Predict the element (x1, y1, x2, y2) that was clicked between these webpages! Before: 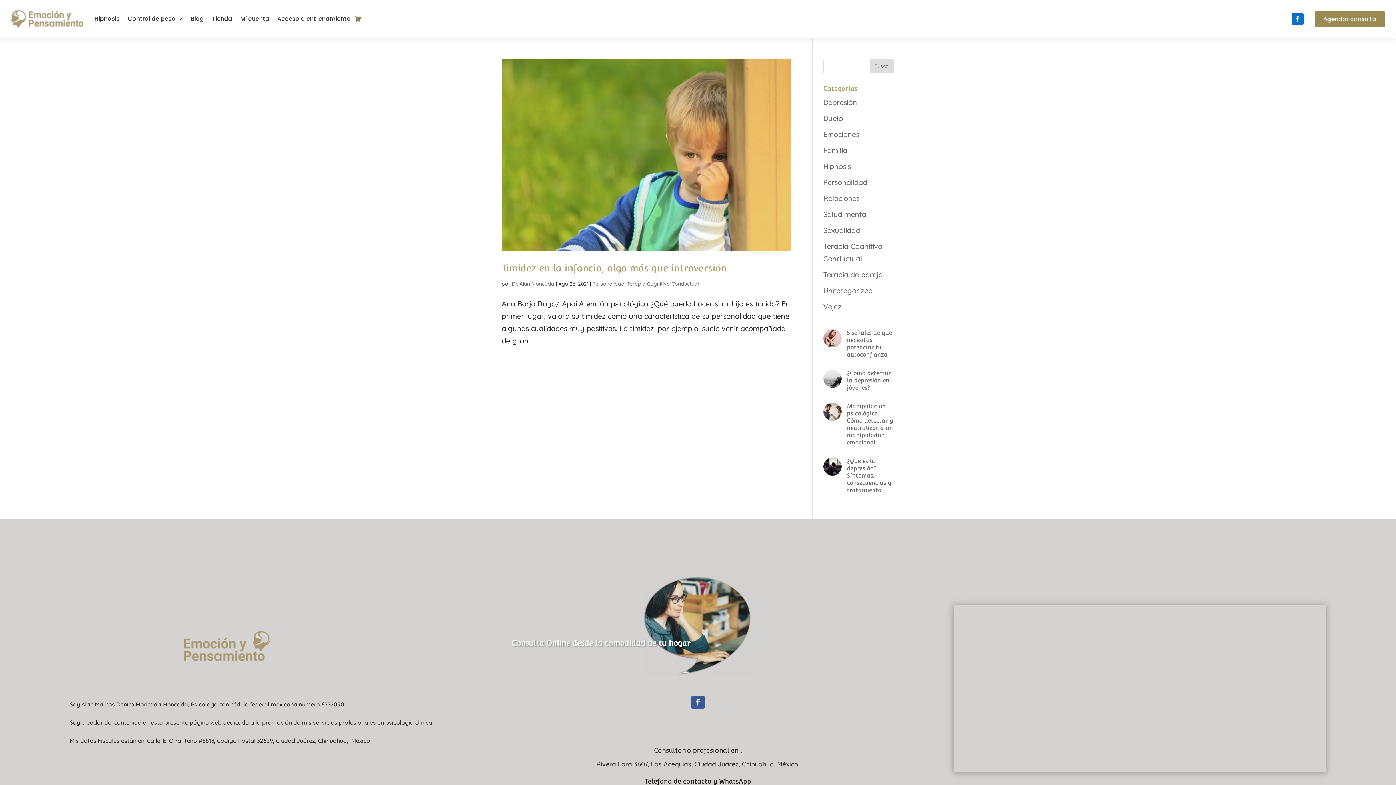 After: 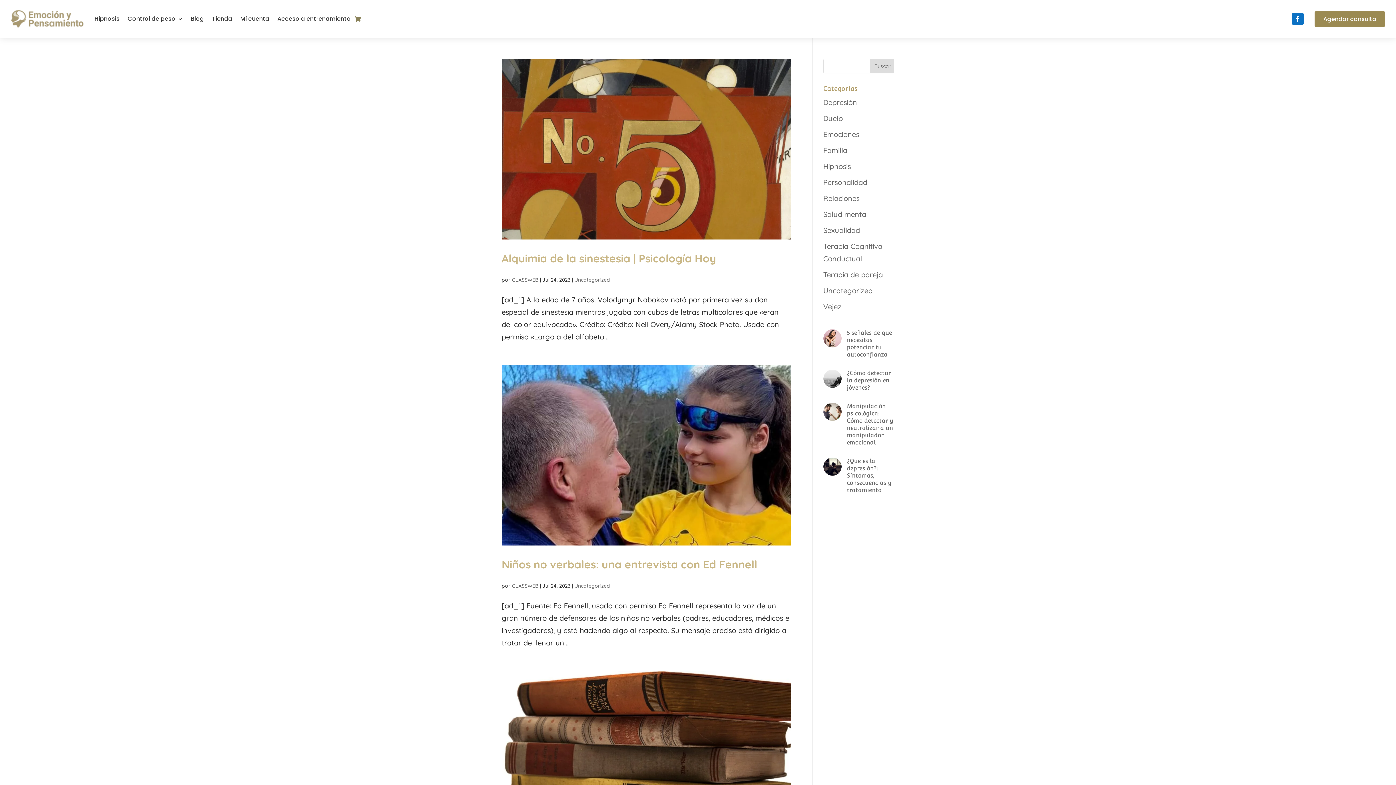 Action: bbox: (823, 286, 872, 295) label: Uncategorized